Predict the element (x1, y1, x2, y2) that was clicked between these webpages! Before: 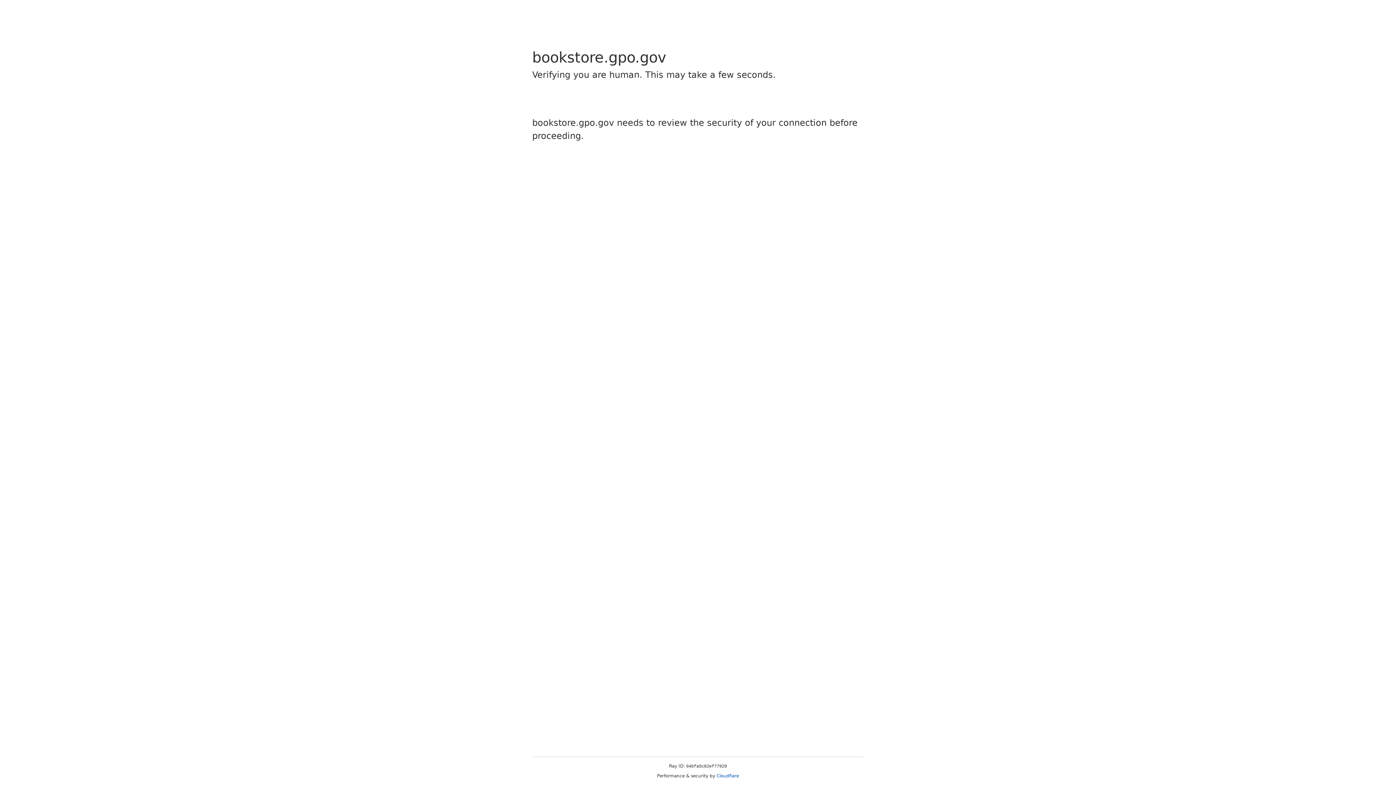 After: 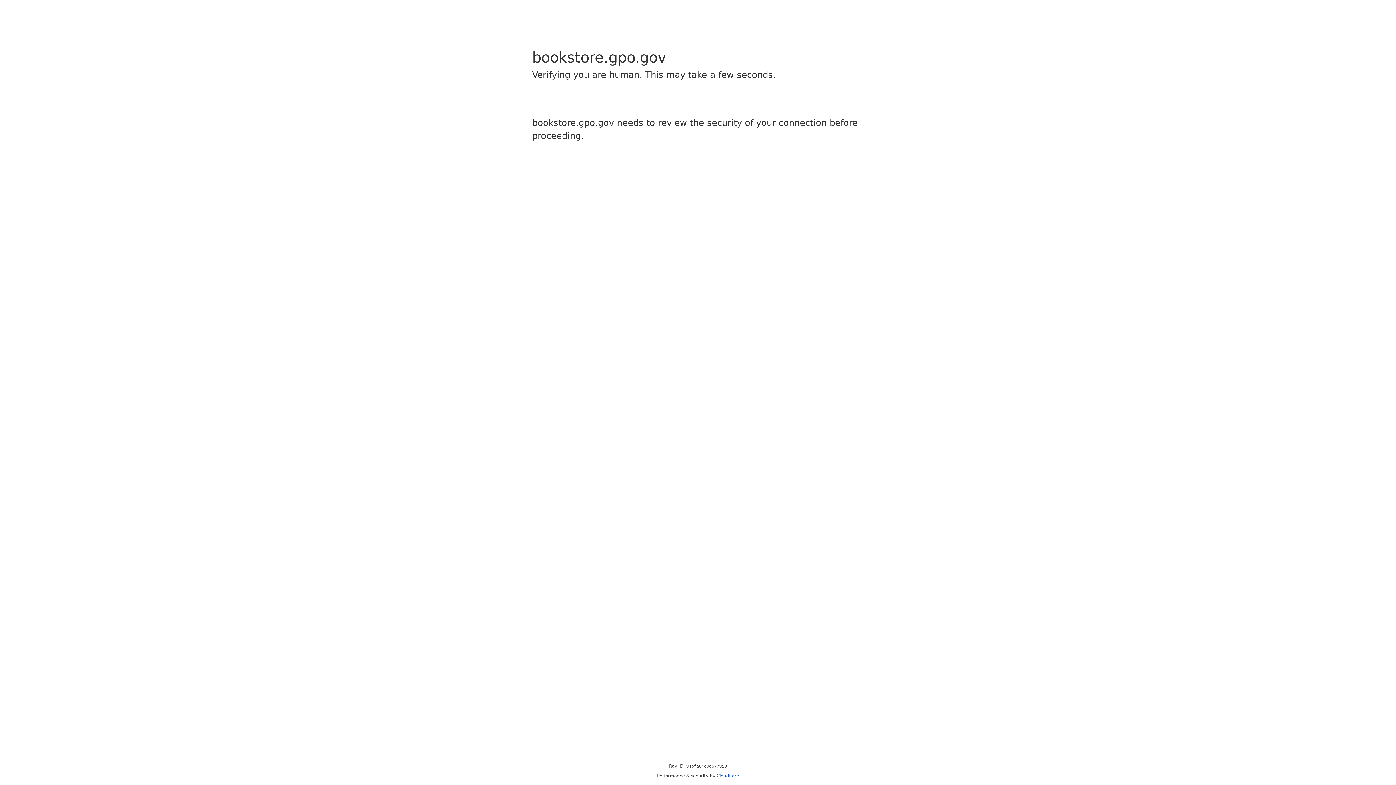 Action: label: Cloudflare bbox: (716, 773, 739, 778)